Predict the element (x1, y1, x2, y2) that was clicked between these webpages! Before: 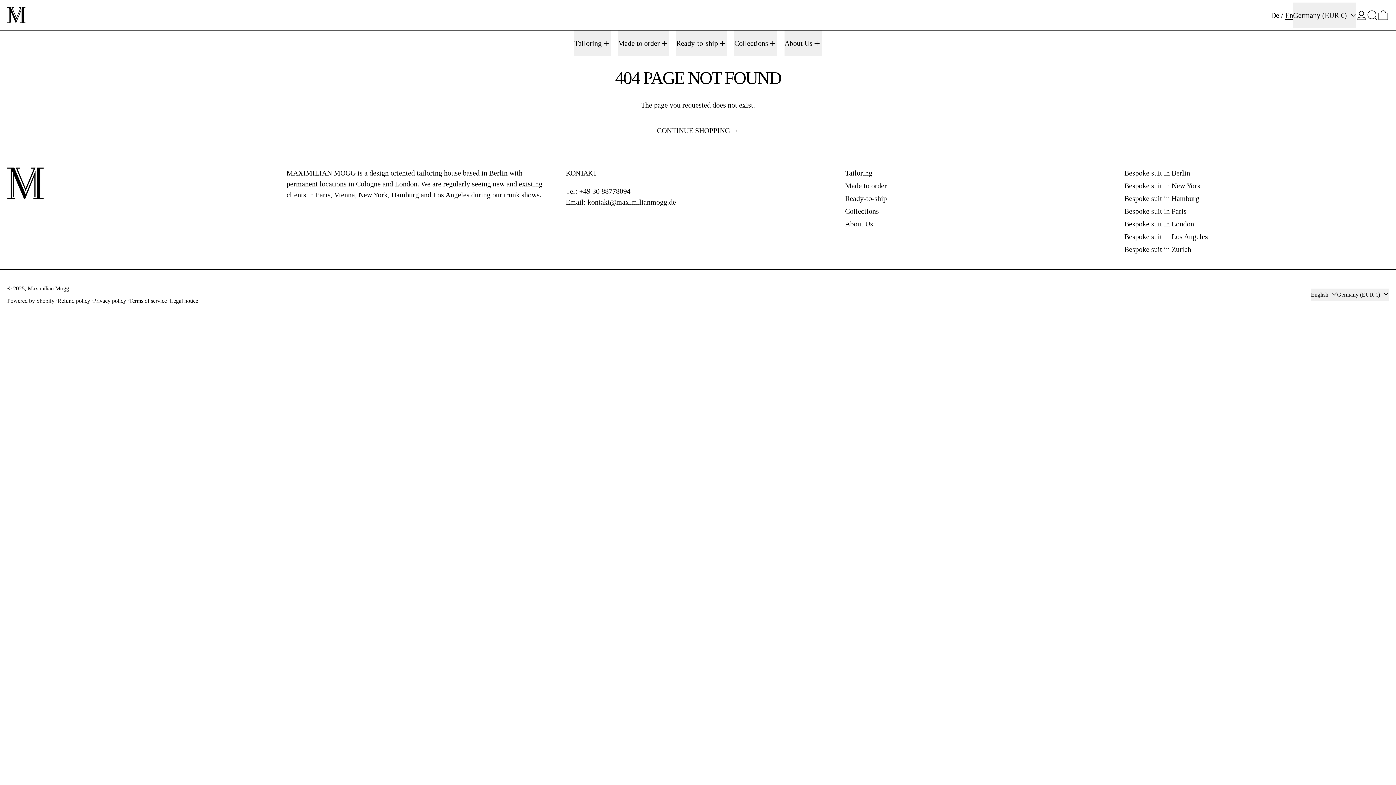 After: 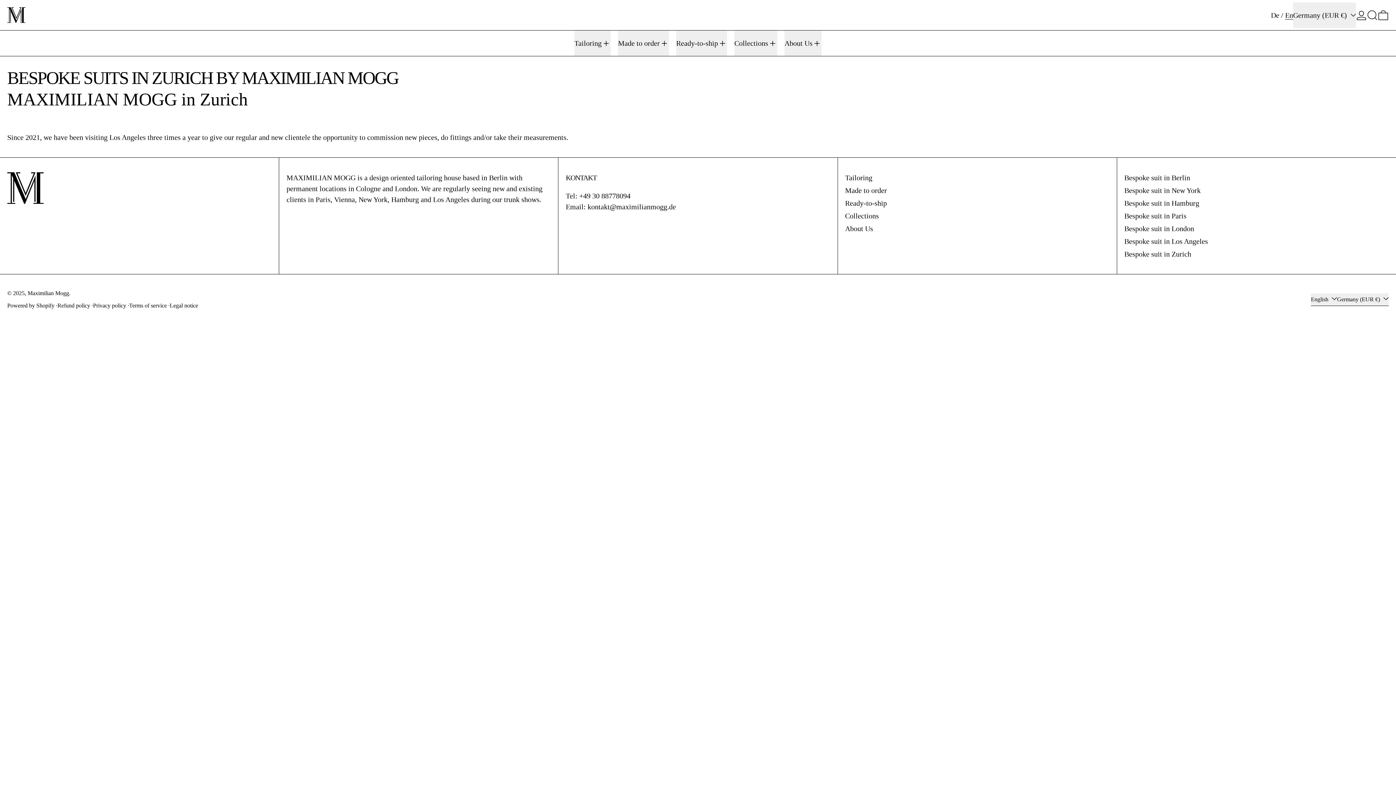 Action: label: Bespoke suit in Zurich bbox: (1124, 245, 1191, 253)